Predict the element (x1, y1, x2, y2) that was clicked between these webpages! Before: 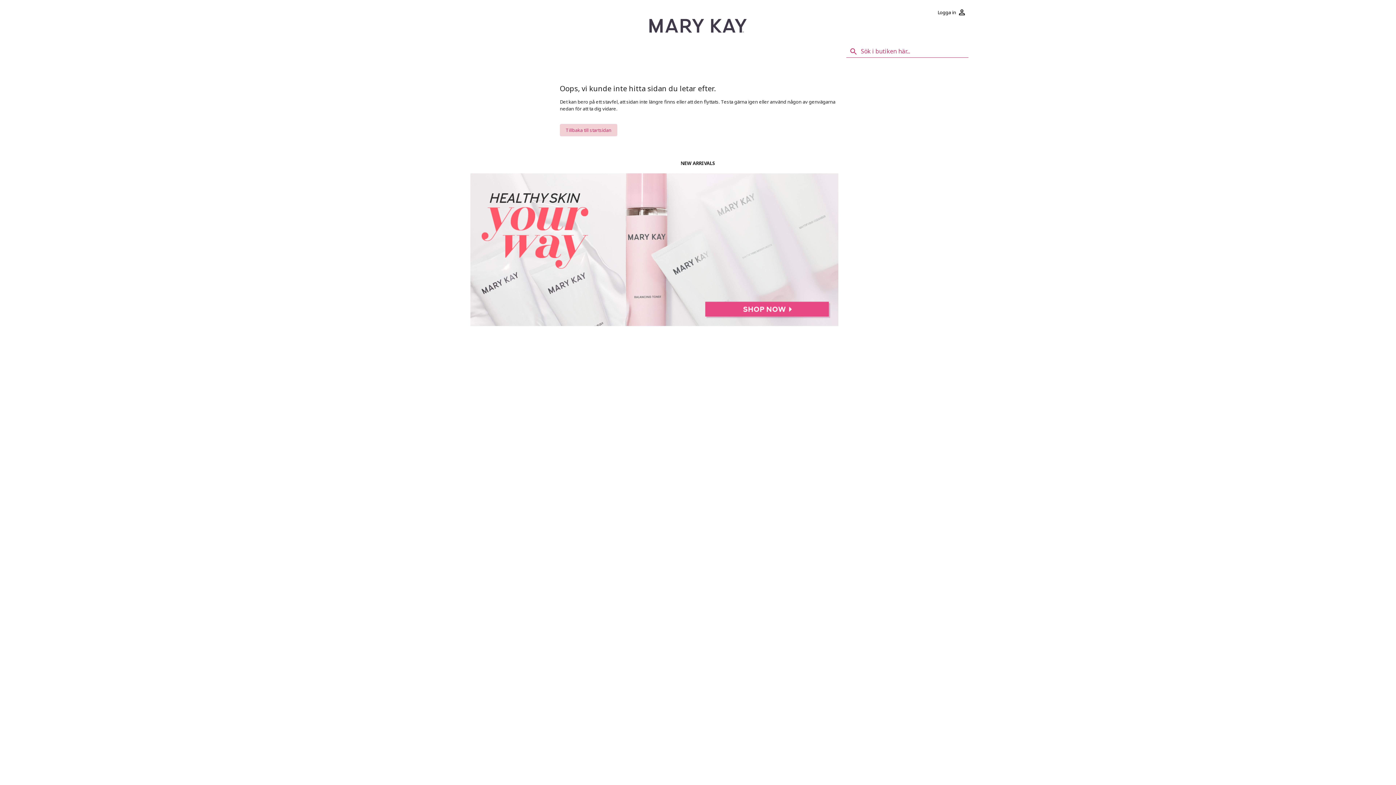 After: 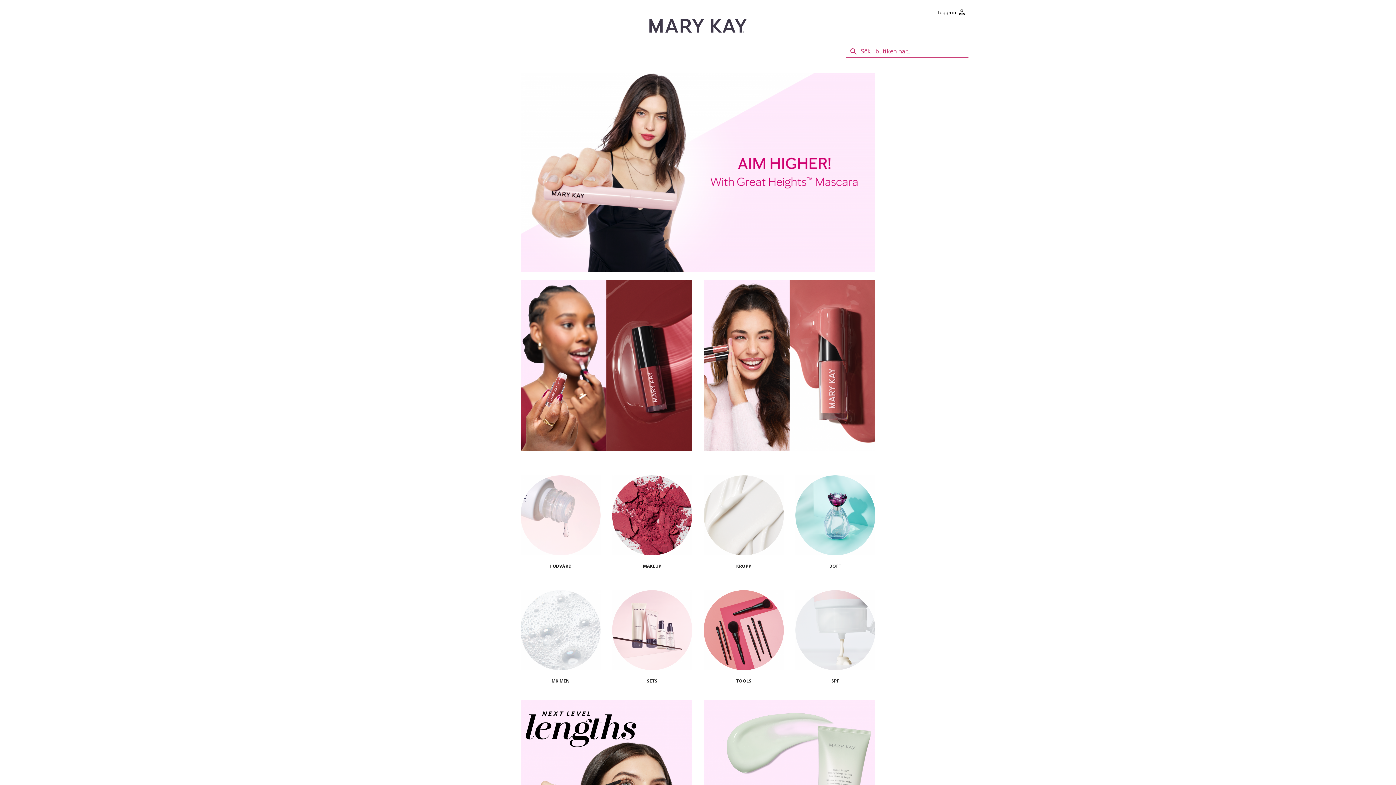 Action: bbox: (649, 18, 746, 32)